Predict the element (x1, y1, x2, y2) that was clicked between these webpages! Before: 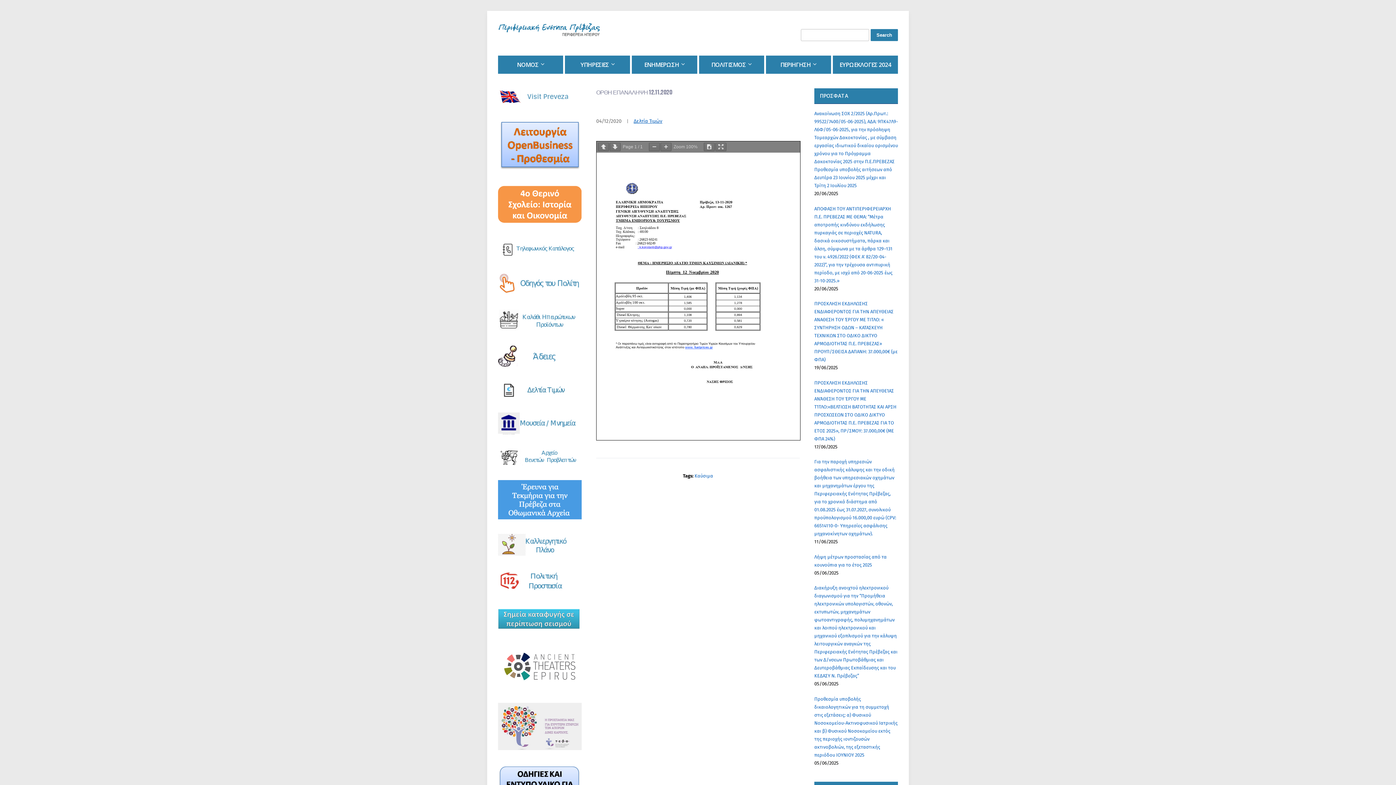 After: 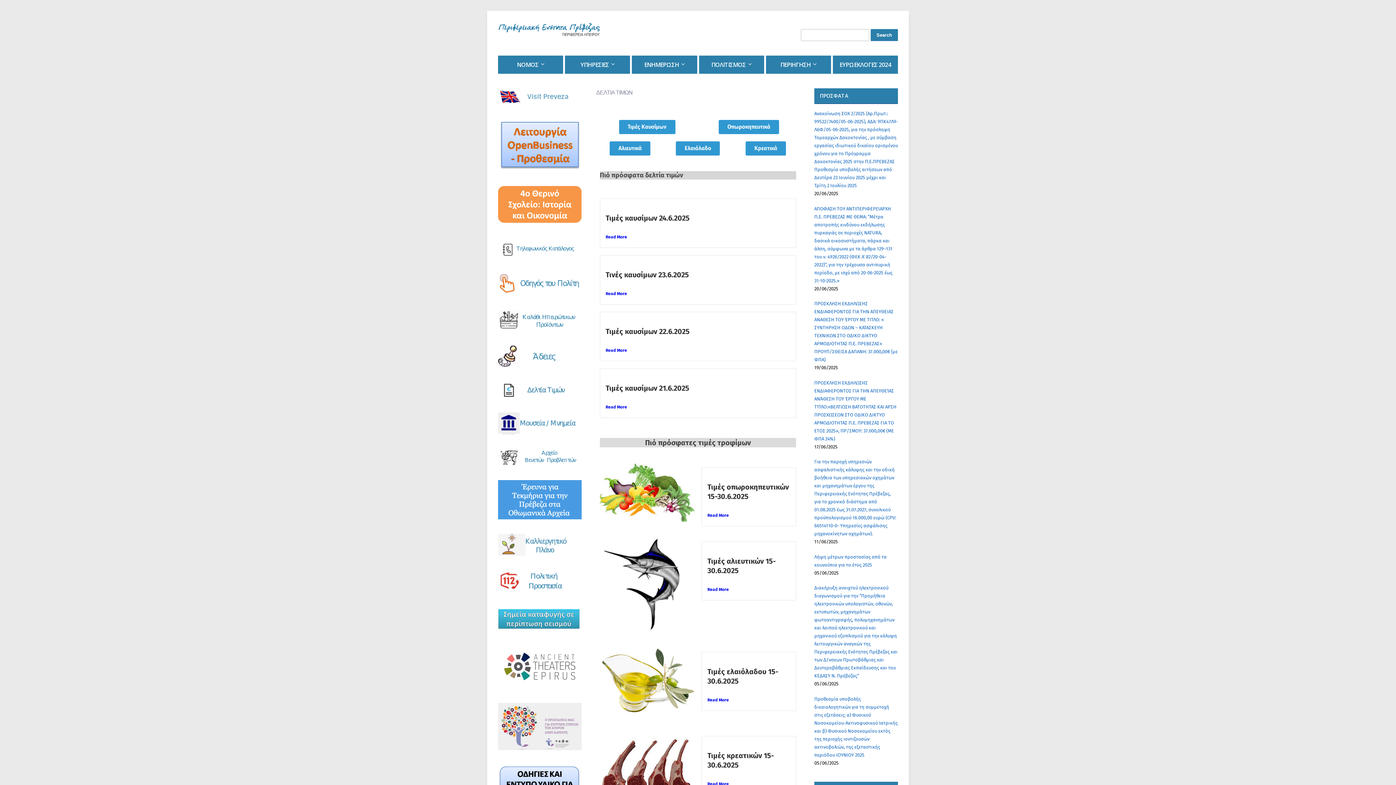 Action: bbox: (498, 386, 581, 392)